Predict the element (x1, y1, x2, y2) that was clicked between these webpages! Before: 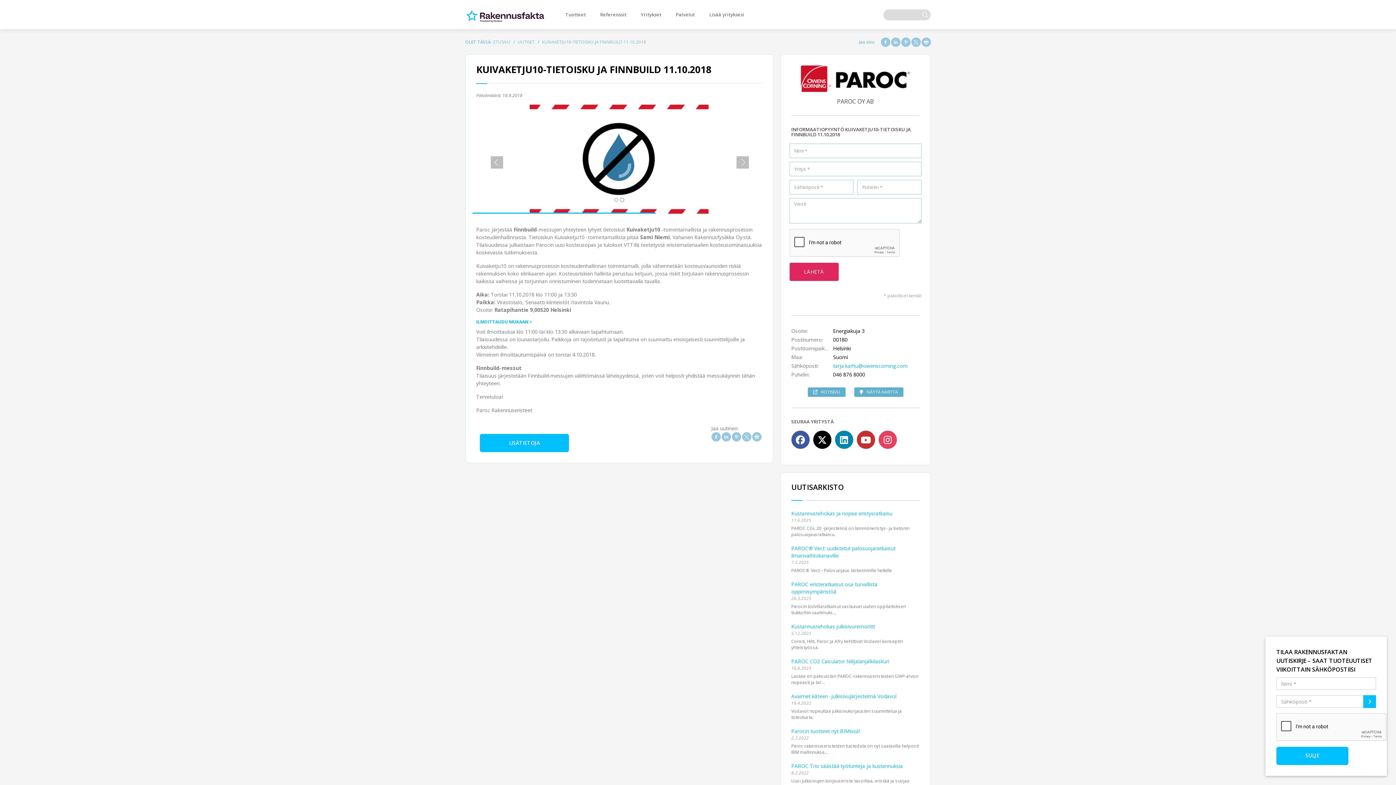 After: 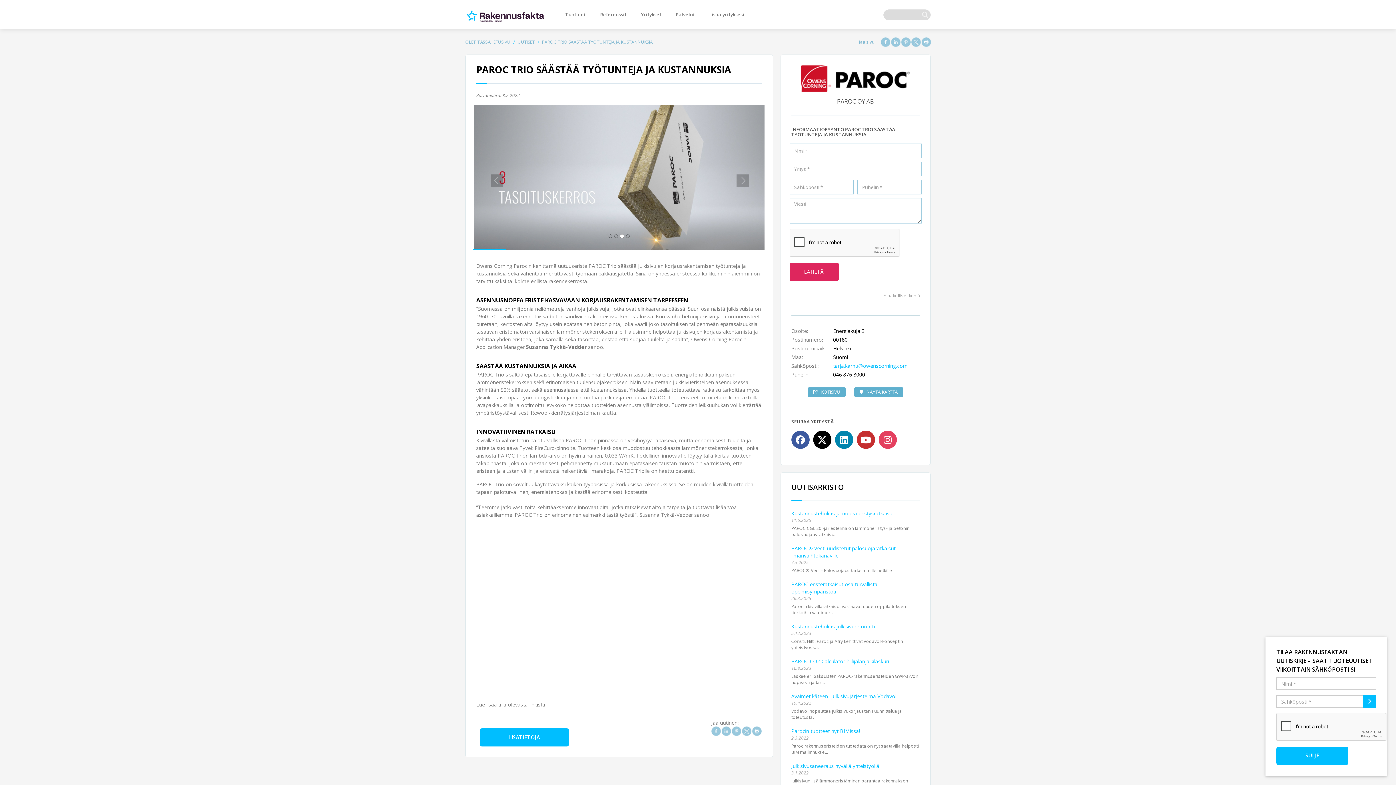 Action: label: PAROC Trio säästää työtunteja ja kustannuksia bbox: (791, 762, 903, 769)